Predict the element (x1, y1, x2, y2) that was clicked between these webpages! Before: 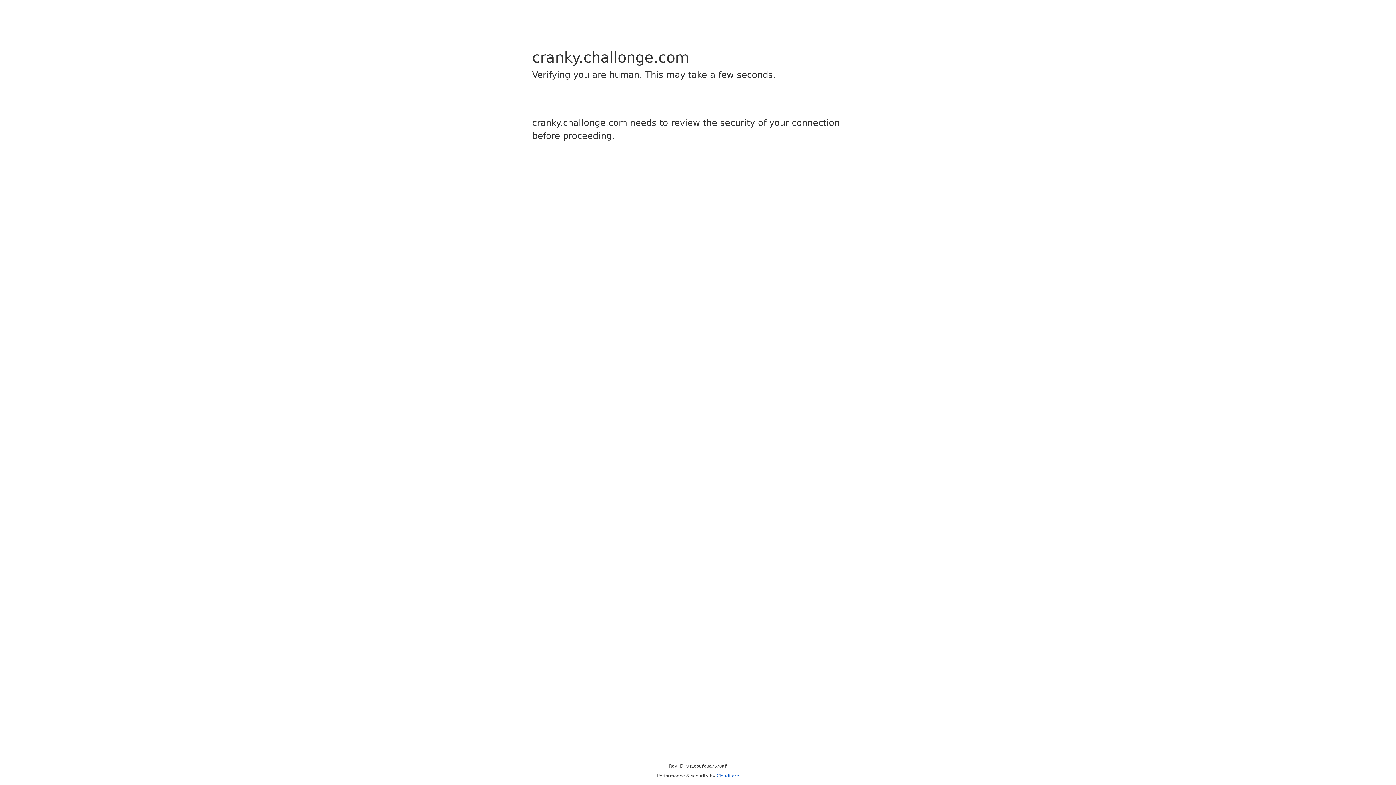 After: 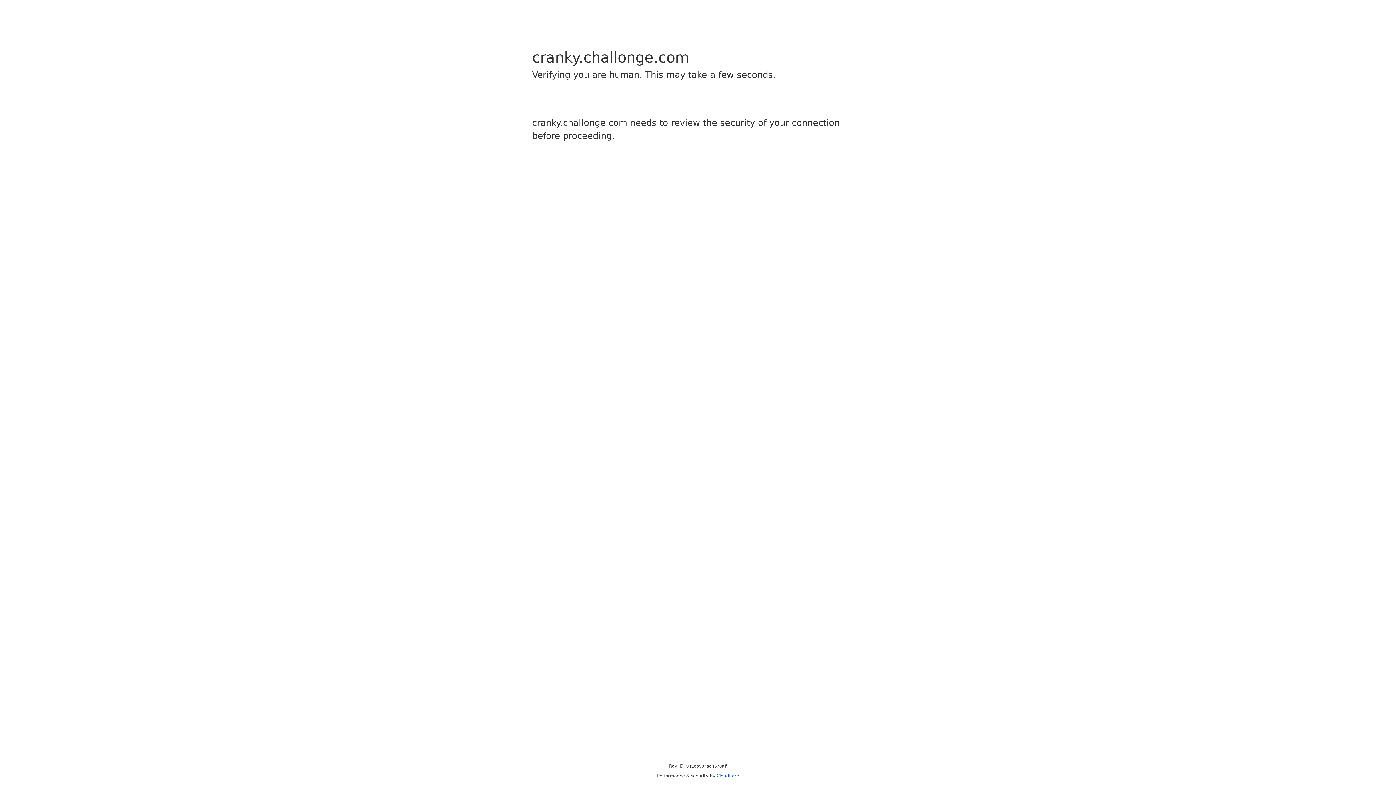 Action: bbox: (716, 773, 739, 778) label: Cloudflare